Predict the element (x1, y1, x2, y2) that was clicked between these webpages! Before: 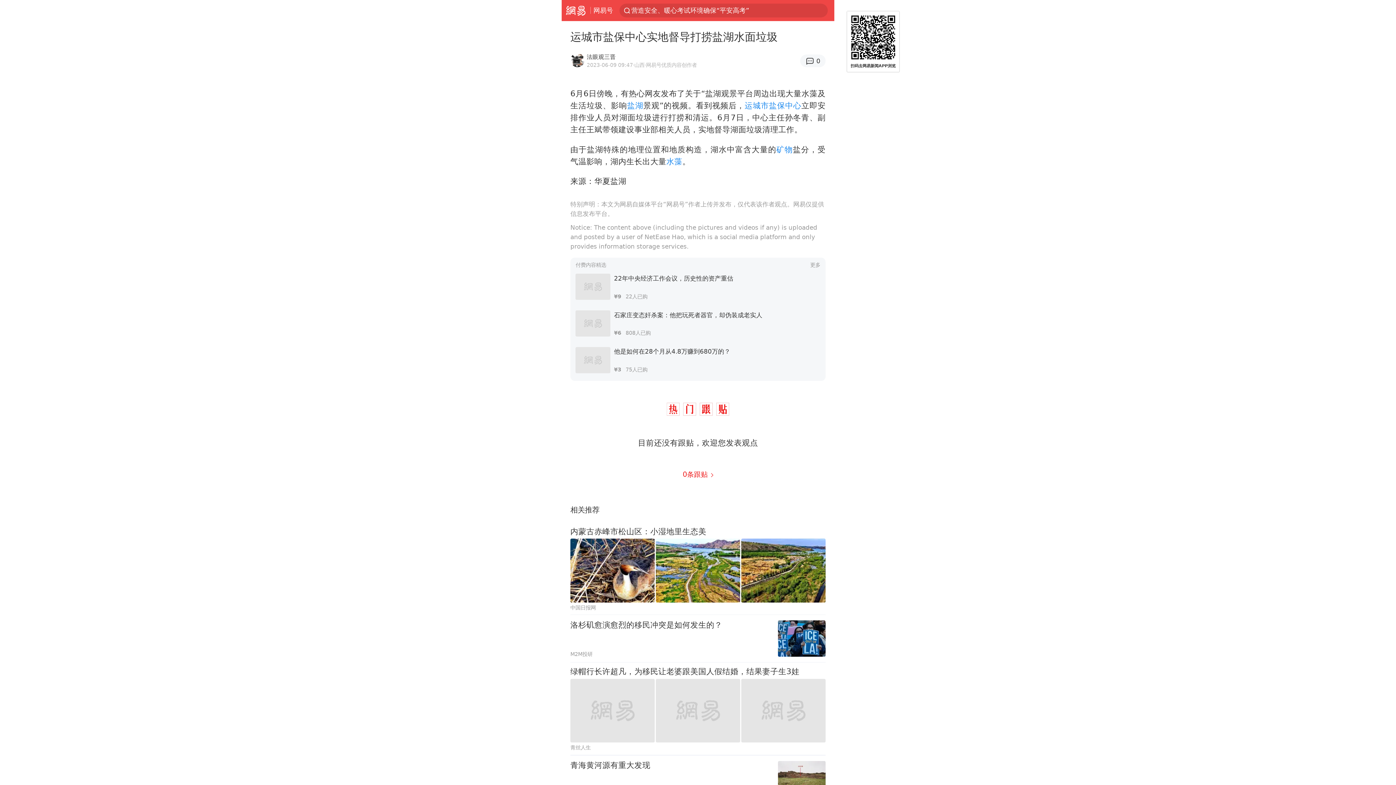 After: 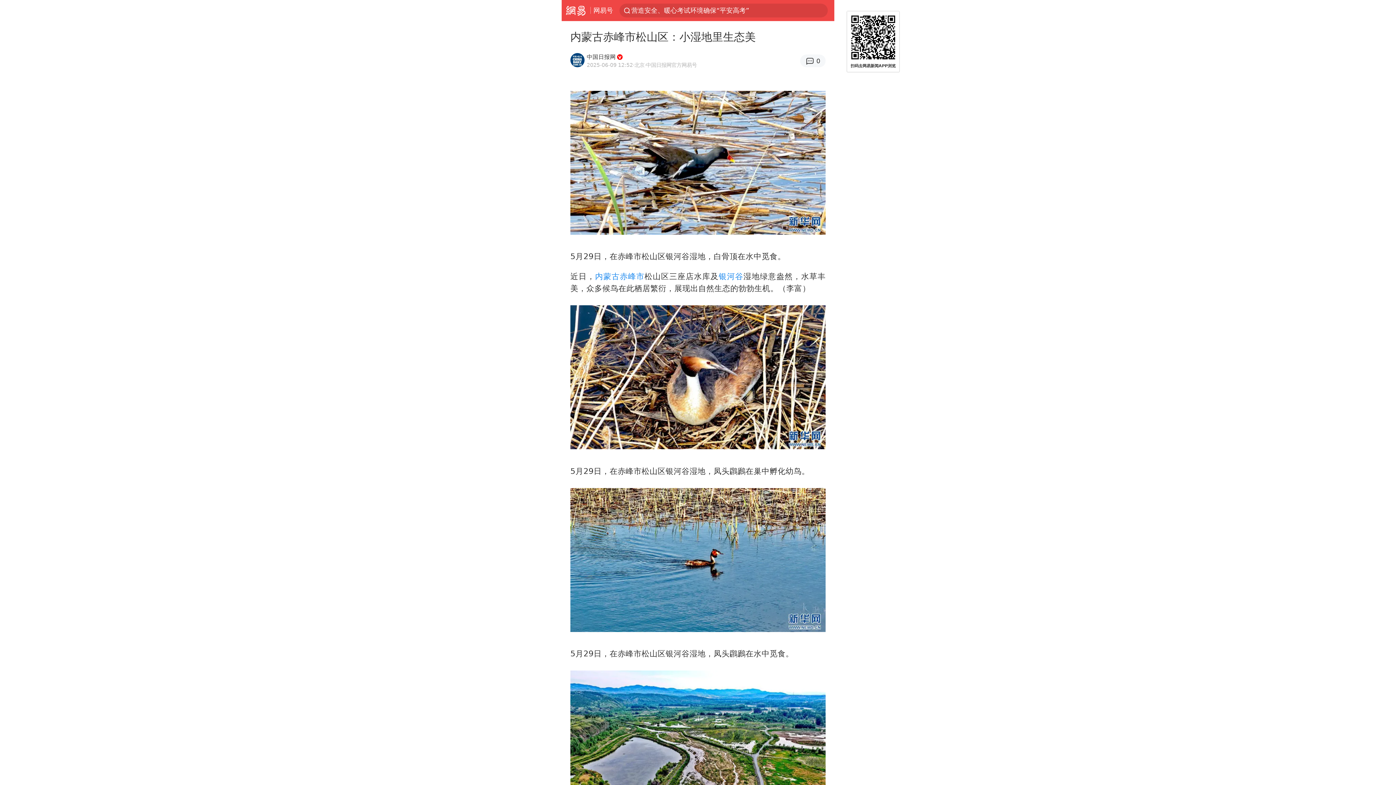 Action: bbox: (570, 522, 825, 615) label: 内蒙古赤峰市松山区：小湿地里生态美
中国日报网